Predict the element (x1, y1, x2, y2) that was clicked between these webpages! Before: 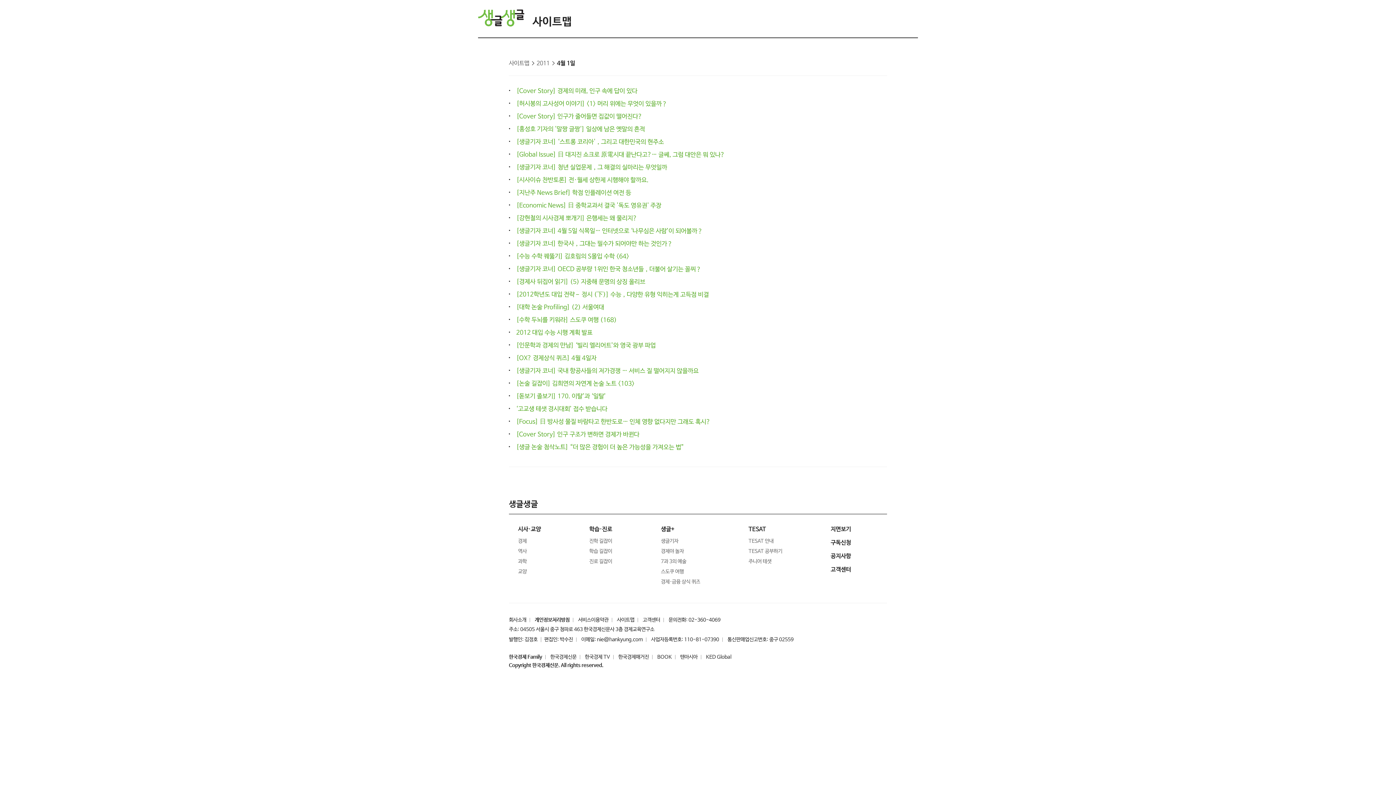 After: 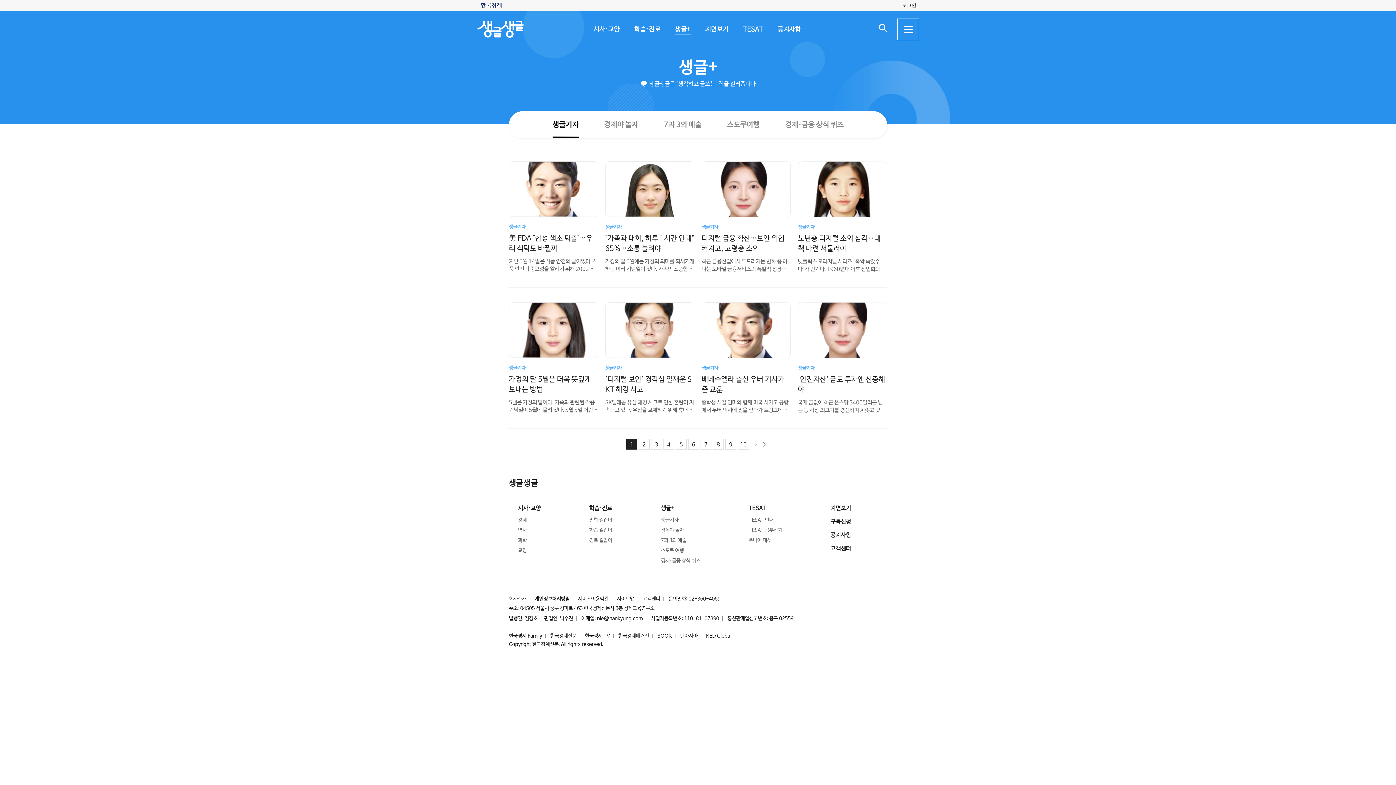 Action: label: 생글기자 bbox: (660, 538, 678, 544)